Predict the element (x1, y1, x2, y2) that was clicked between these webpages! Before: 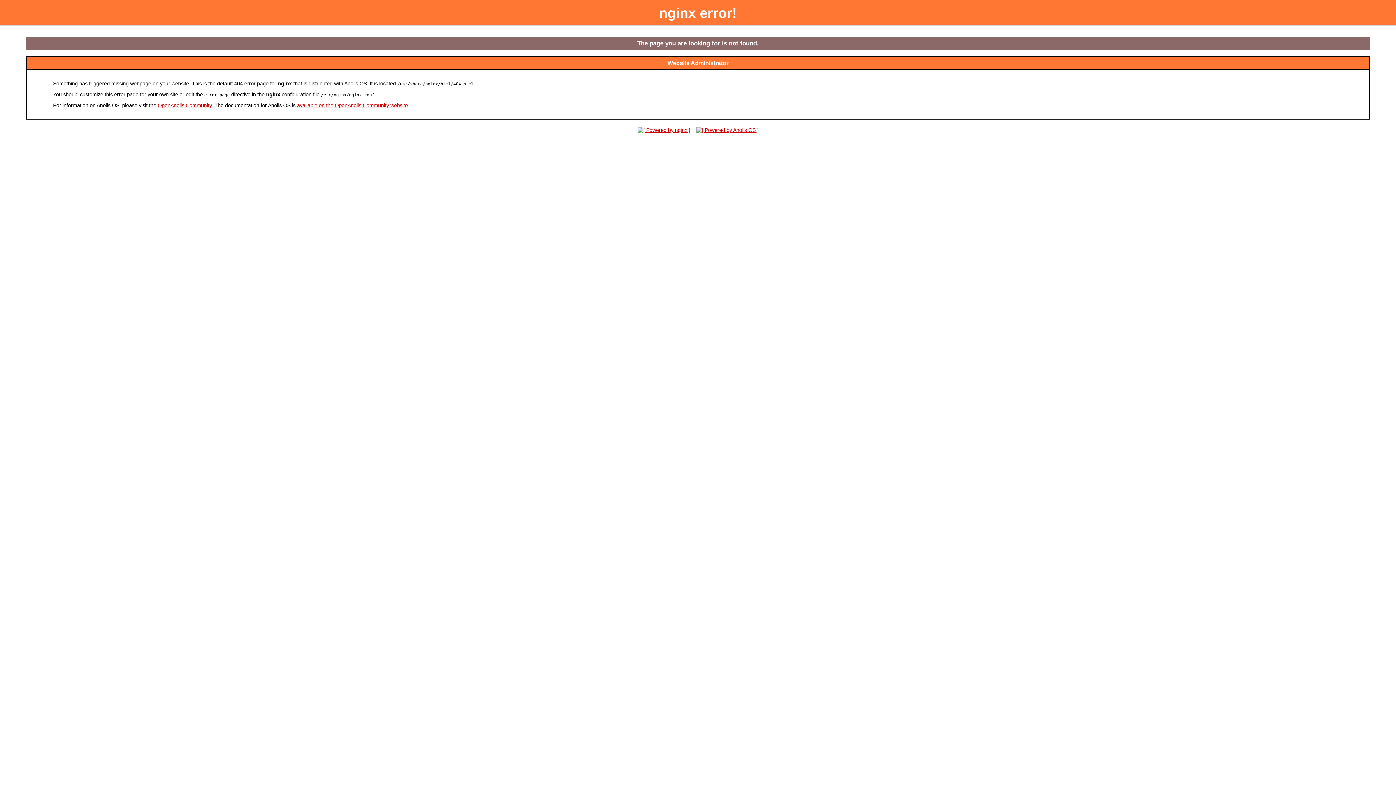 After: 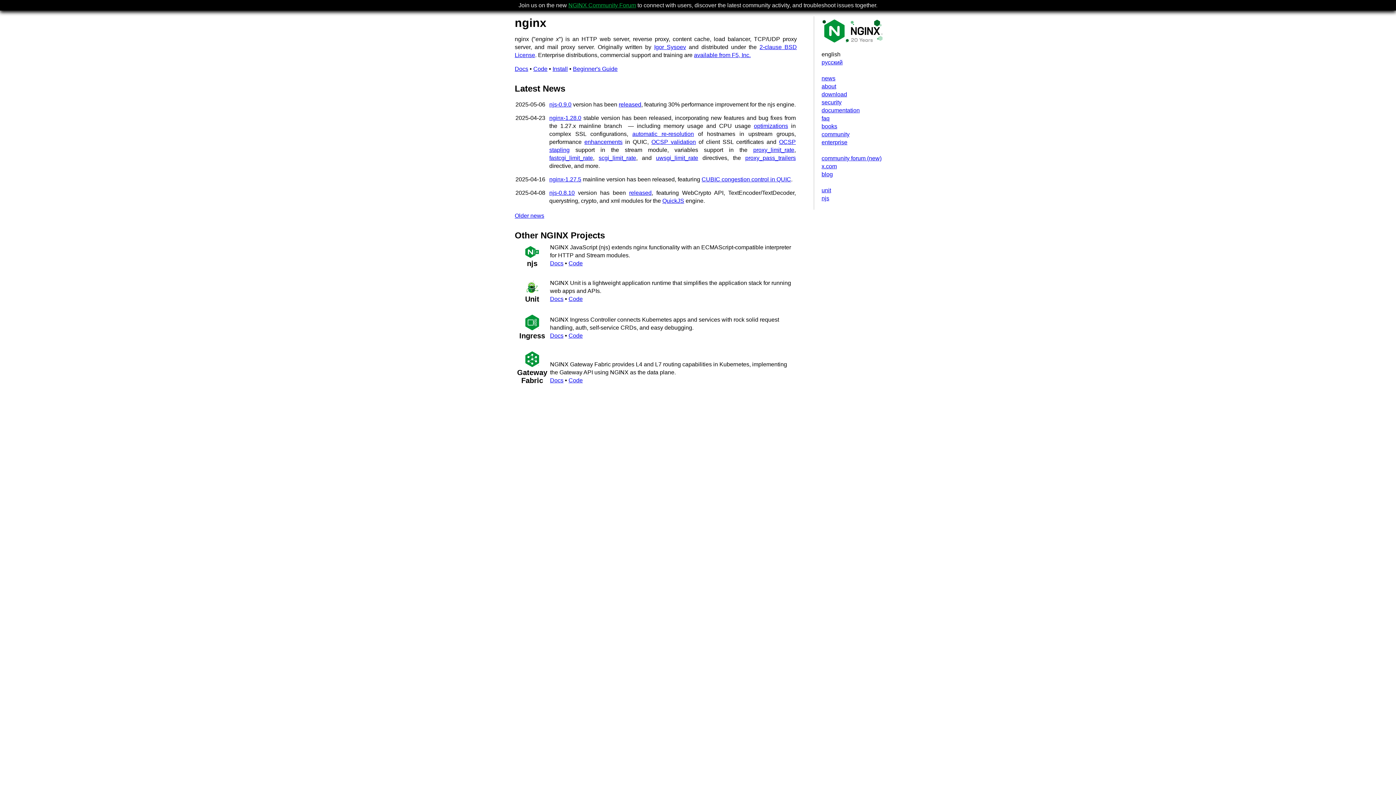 Action: bbox: (635, 127, 692, 132)